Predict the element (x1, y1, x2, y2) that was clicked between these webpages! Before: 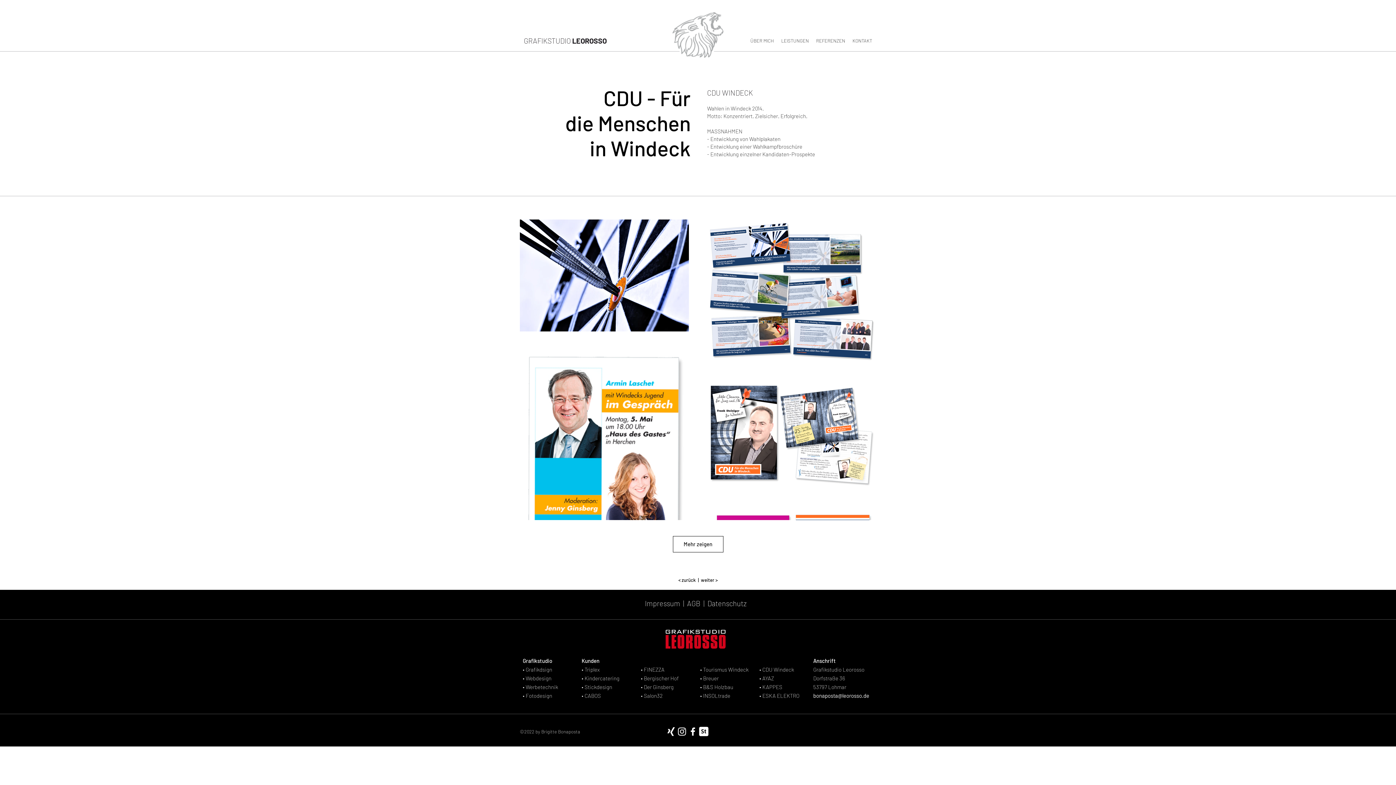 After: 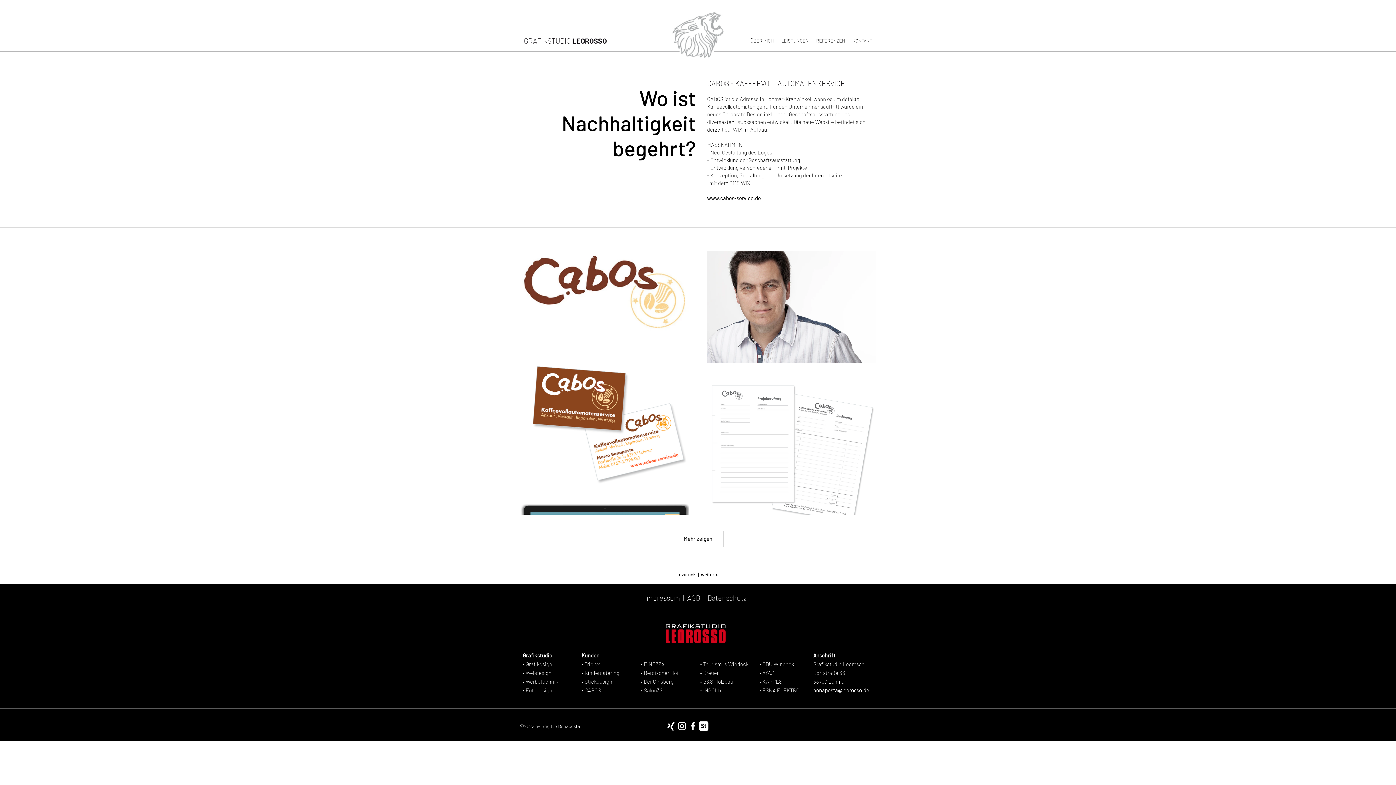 Action: bbox: (581, 692, 601, 699) label: • CABOS